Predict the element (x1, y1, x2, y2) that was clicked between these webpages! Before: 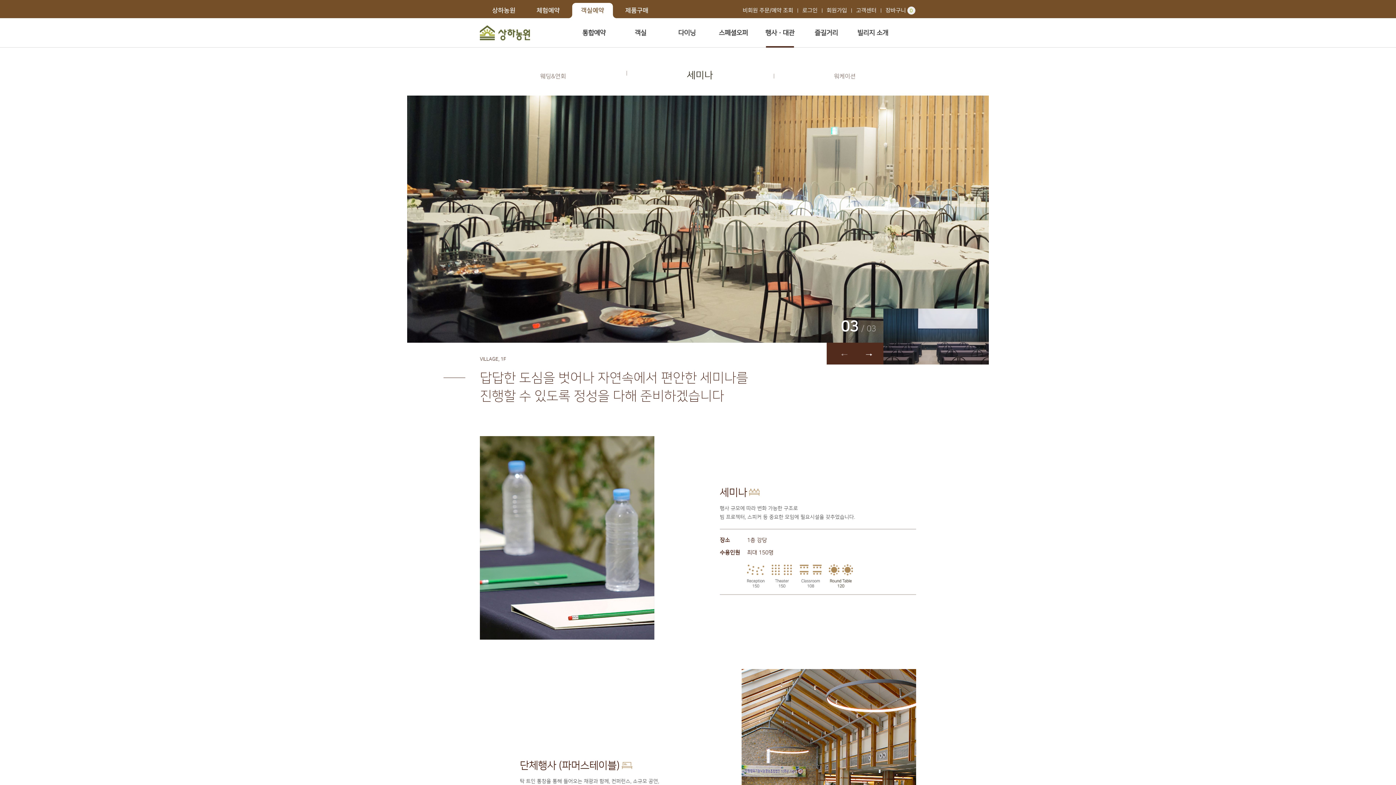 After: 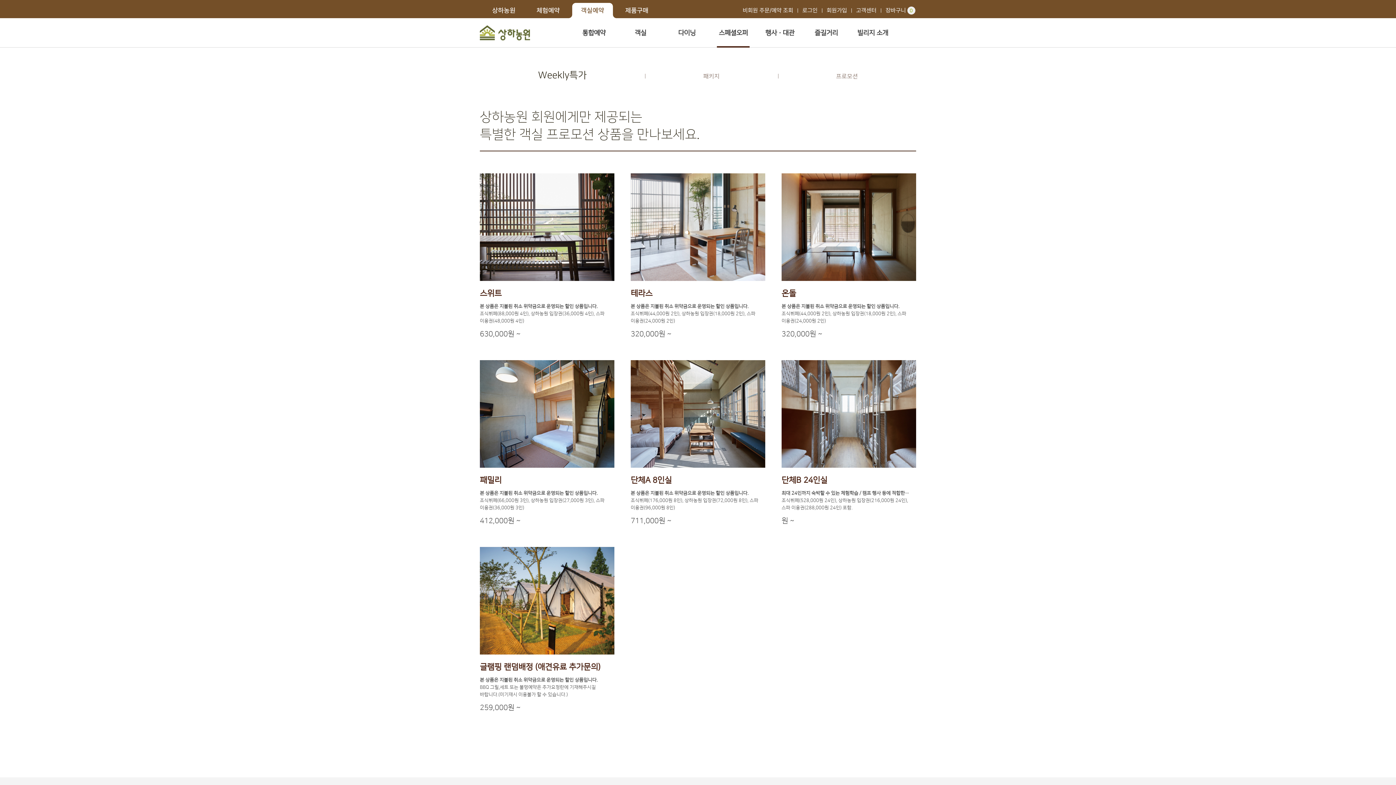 Action: bbox: (719, 24, 748, 48) label: 스페셜오퍼